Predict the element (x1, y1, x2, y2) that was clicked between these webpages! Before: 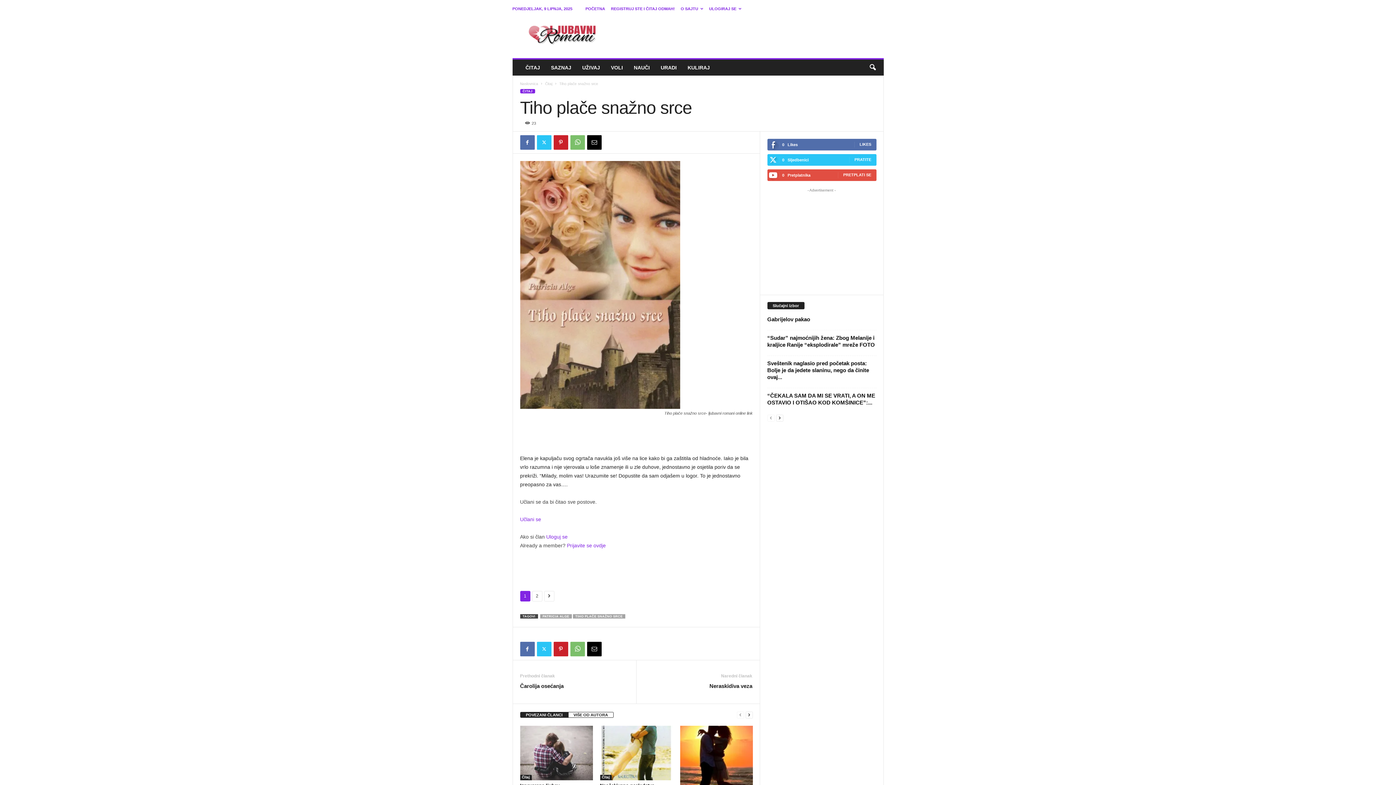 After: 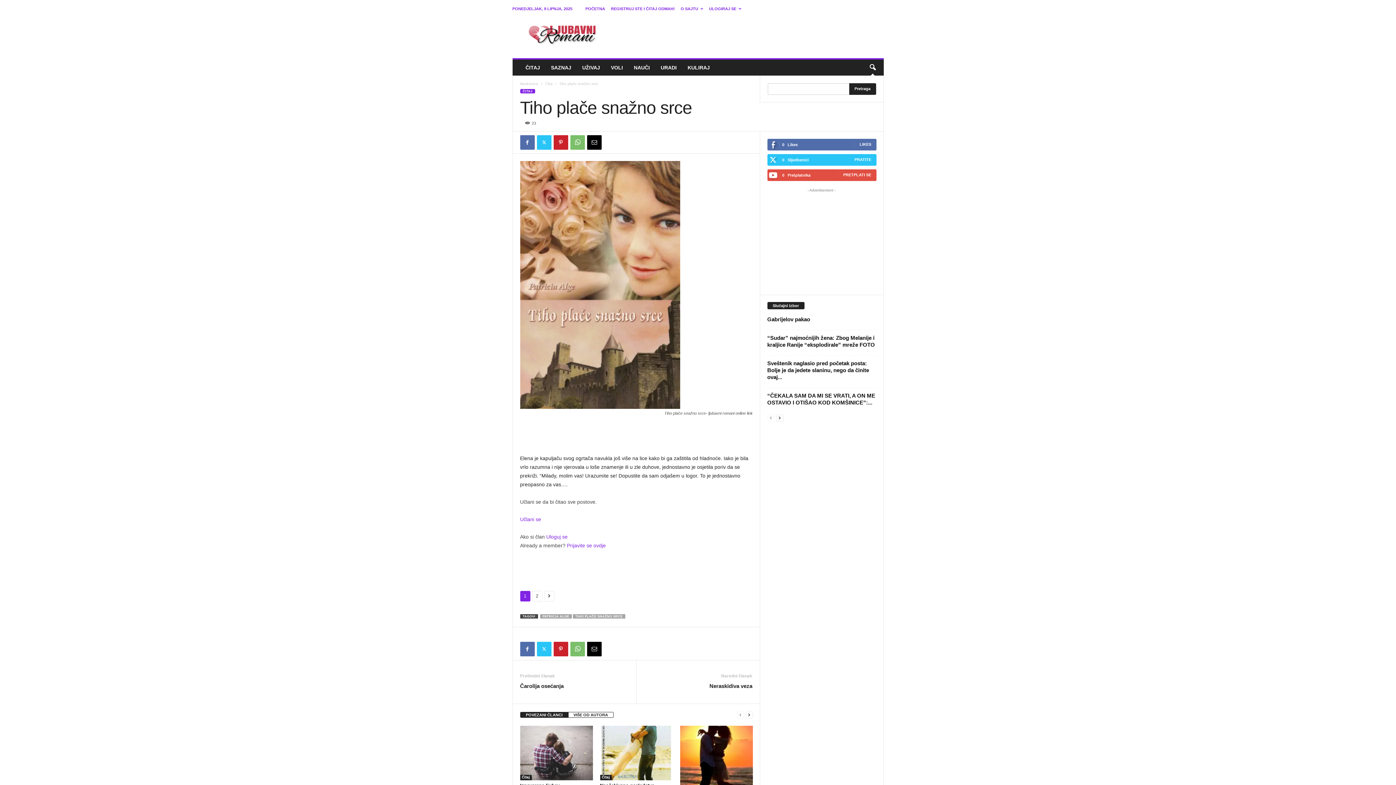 Action: bbox: (864, 59, 880, 75) label: search icon